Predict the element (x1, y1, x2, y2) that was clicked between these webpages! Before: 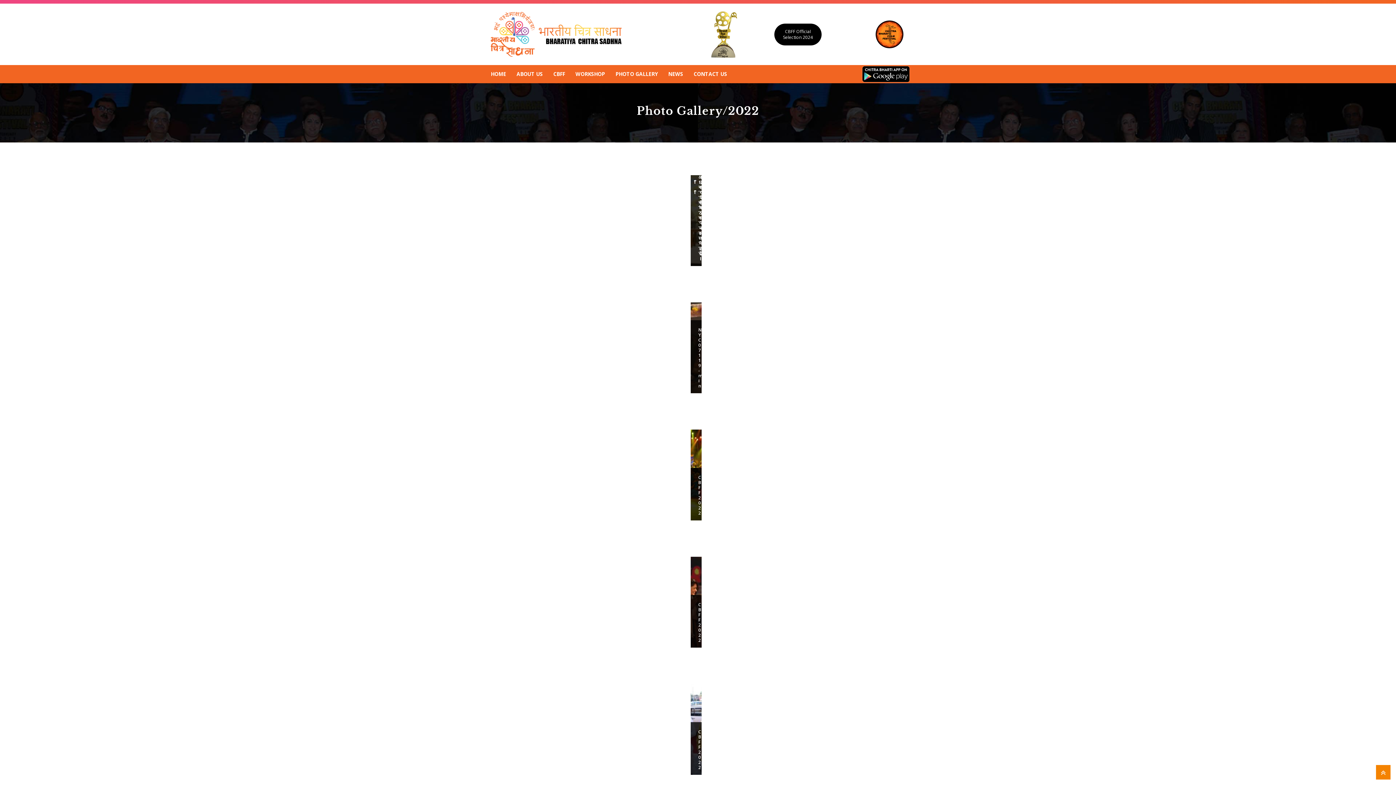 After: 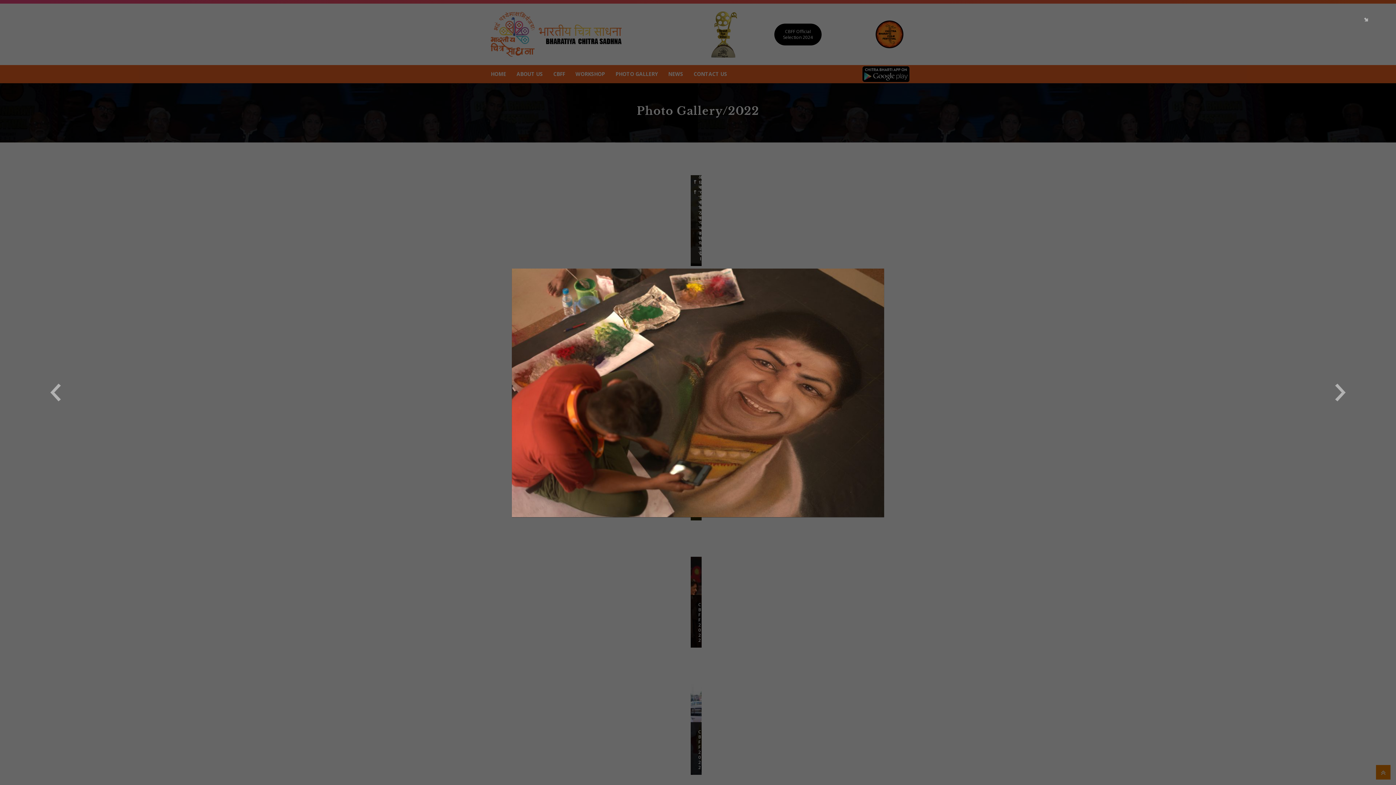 Action: label: NYC07119-min bbox: (690, 302, 701, 393)